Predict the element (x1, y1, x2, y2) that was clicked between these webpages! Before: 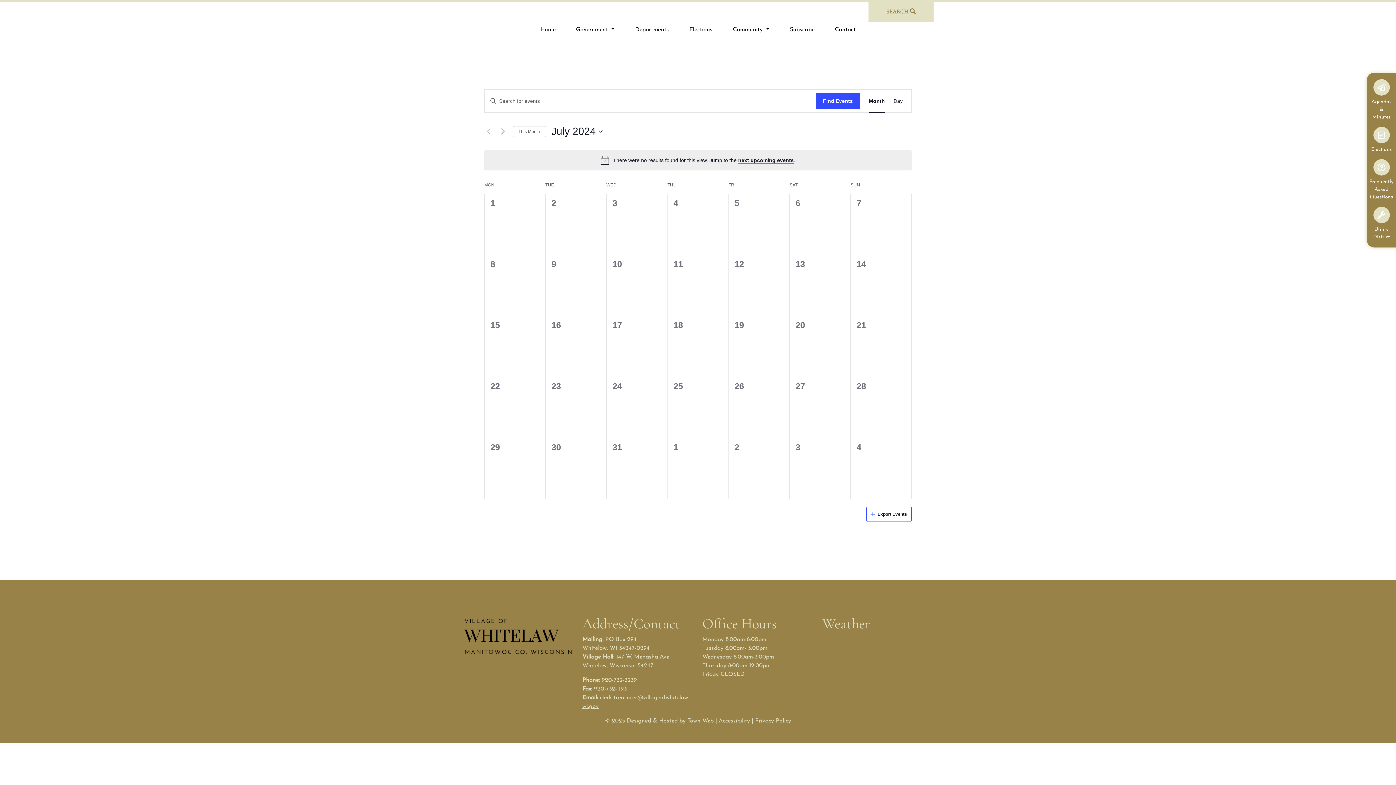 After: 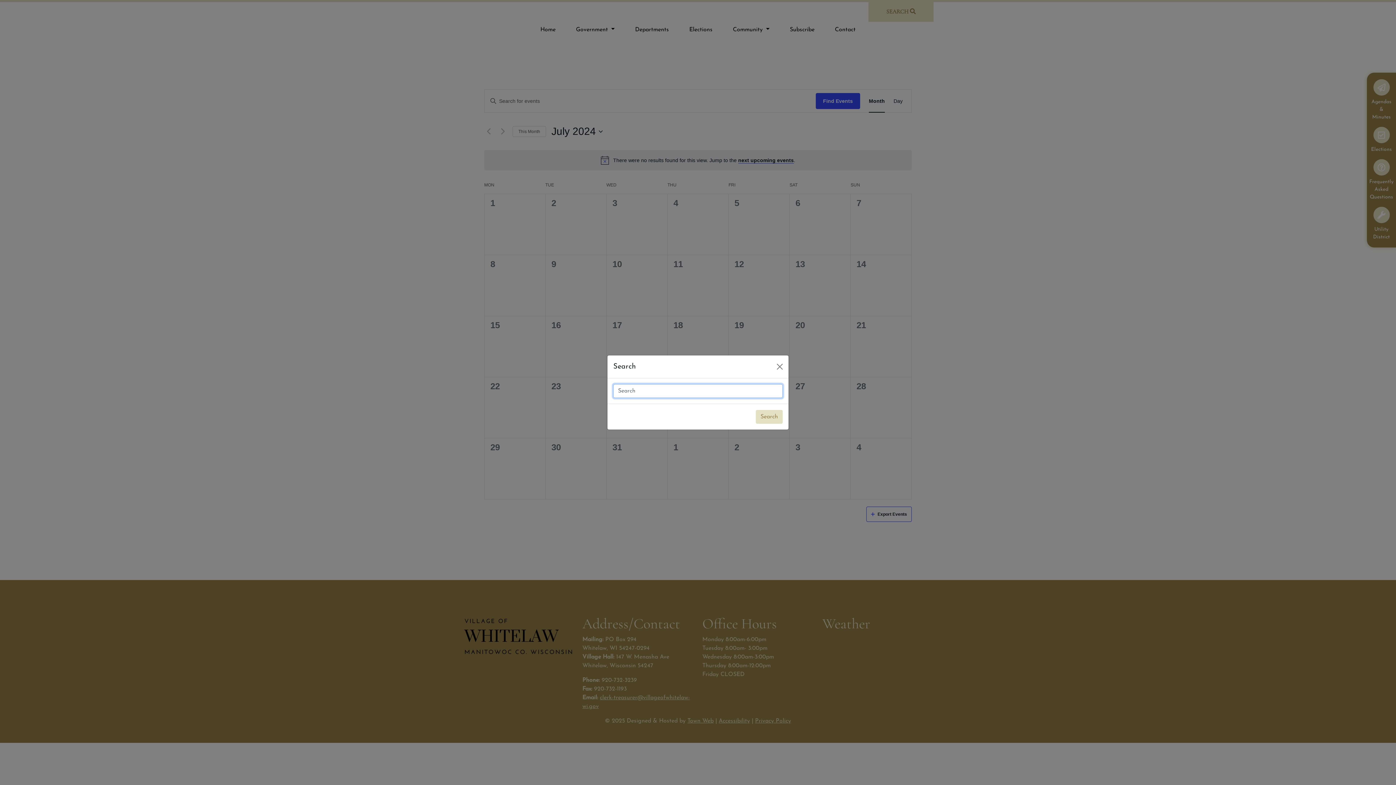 Action: label: SEARCH  bbox: (868, 1, 933, 21)